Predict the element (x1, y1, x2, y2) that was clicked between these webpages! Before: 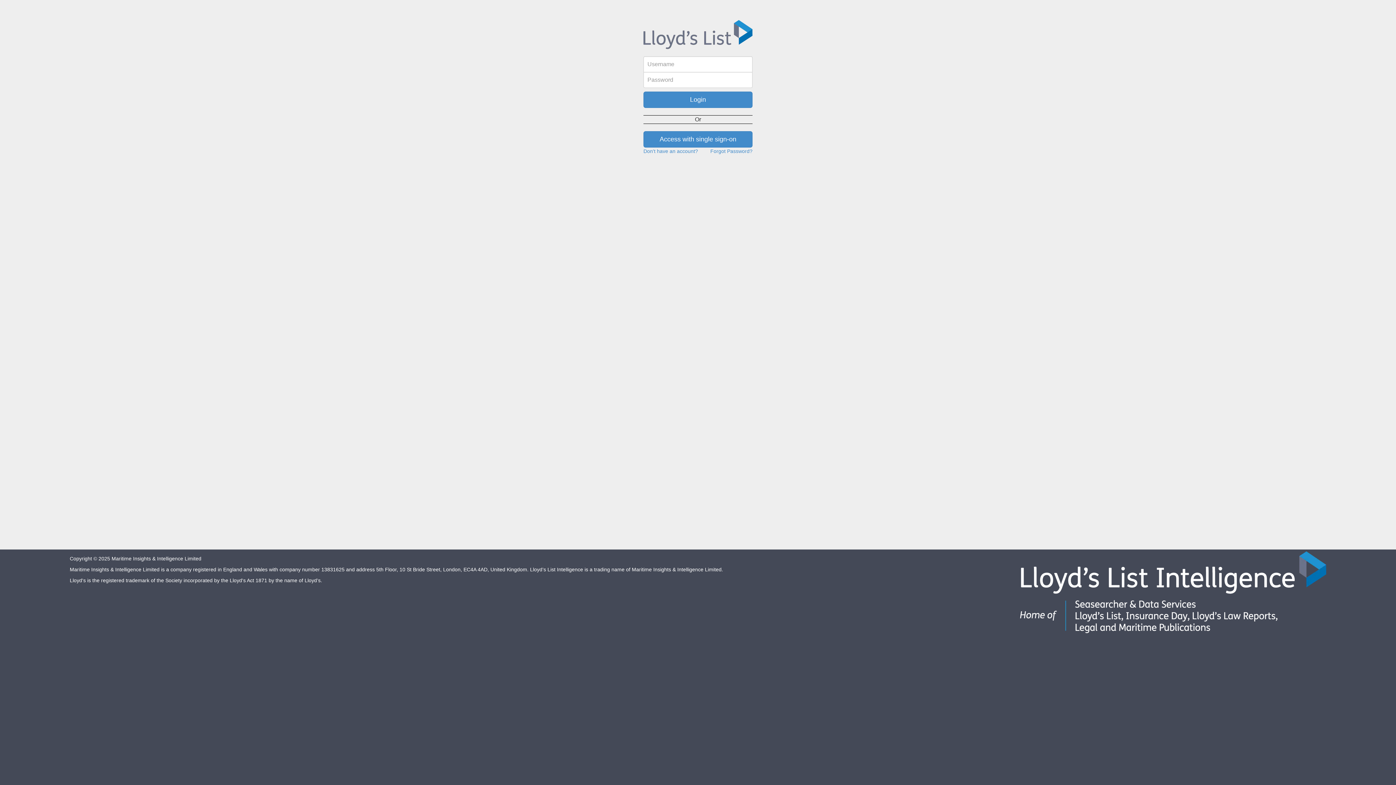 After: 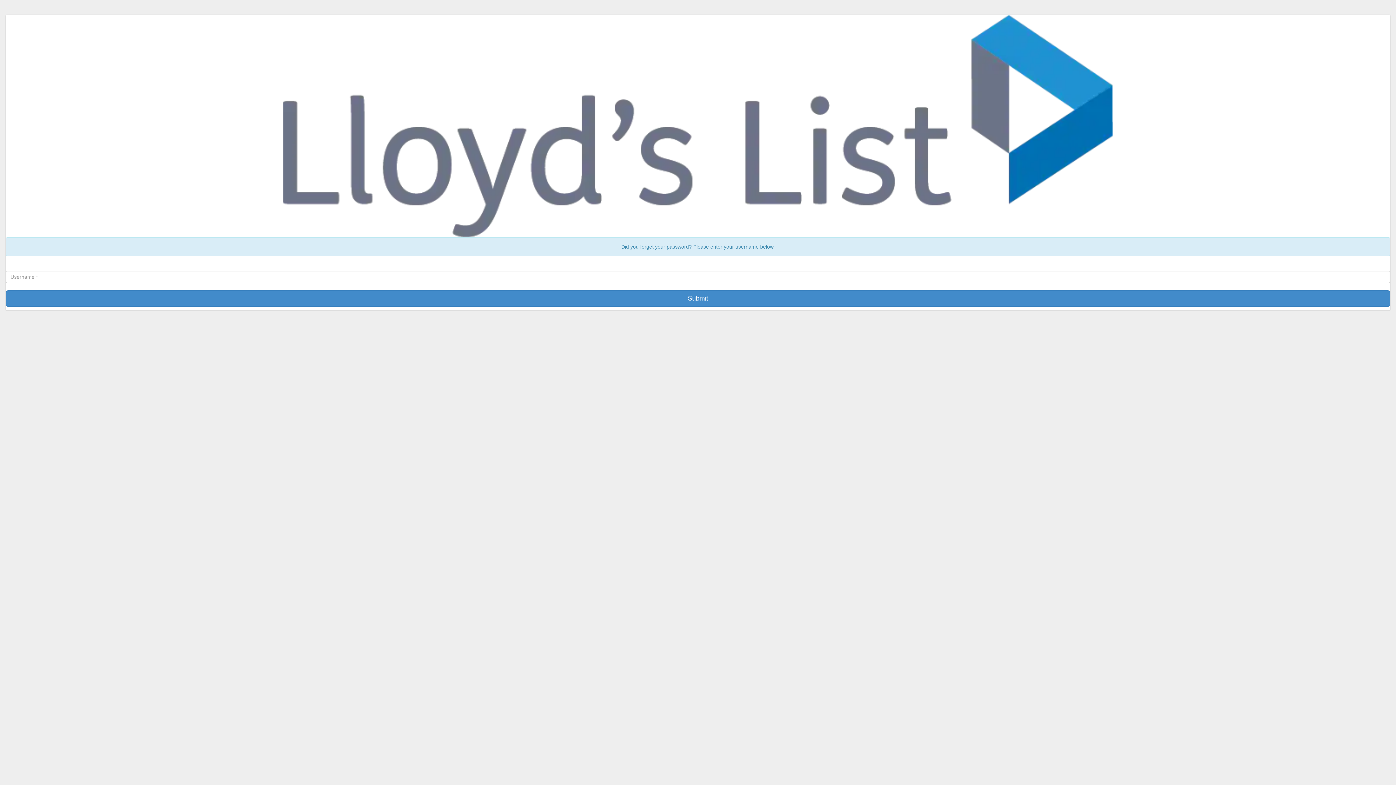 Action: label: Forgot Password? bbox: (710, 148, 752, 154)